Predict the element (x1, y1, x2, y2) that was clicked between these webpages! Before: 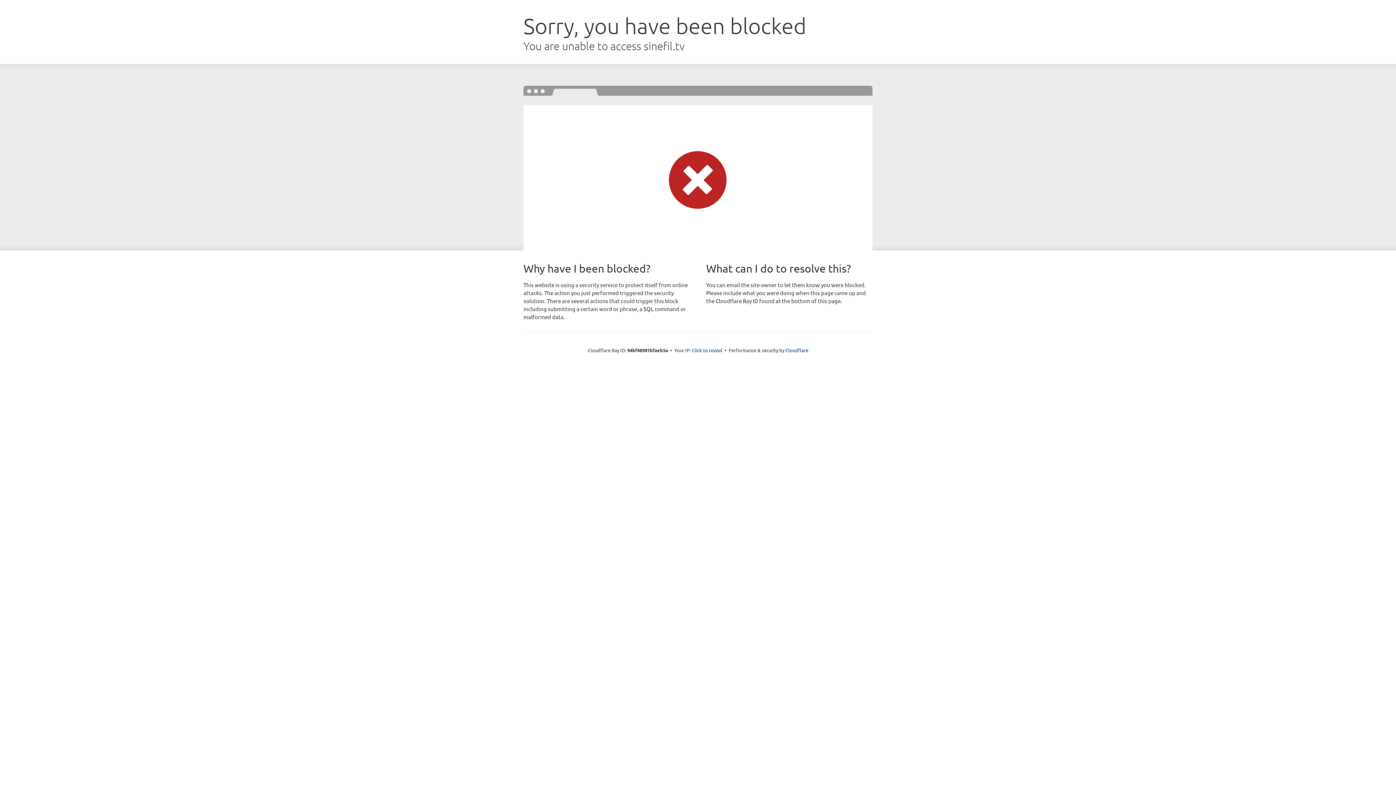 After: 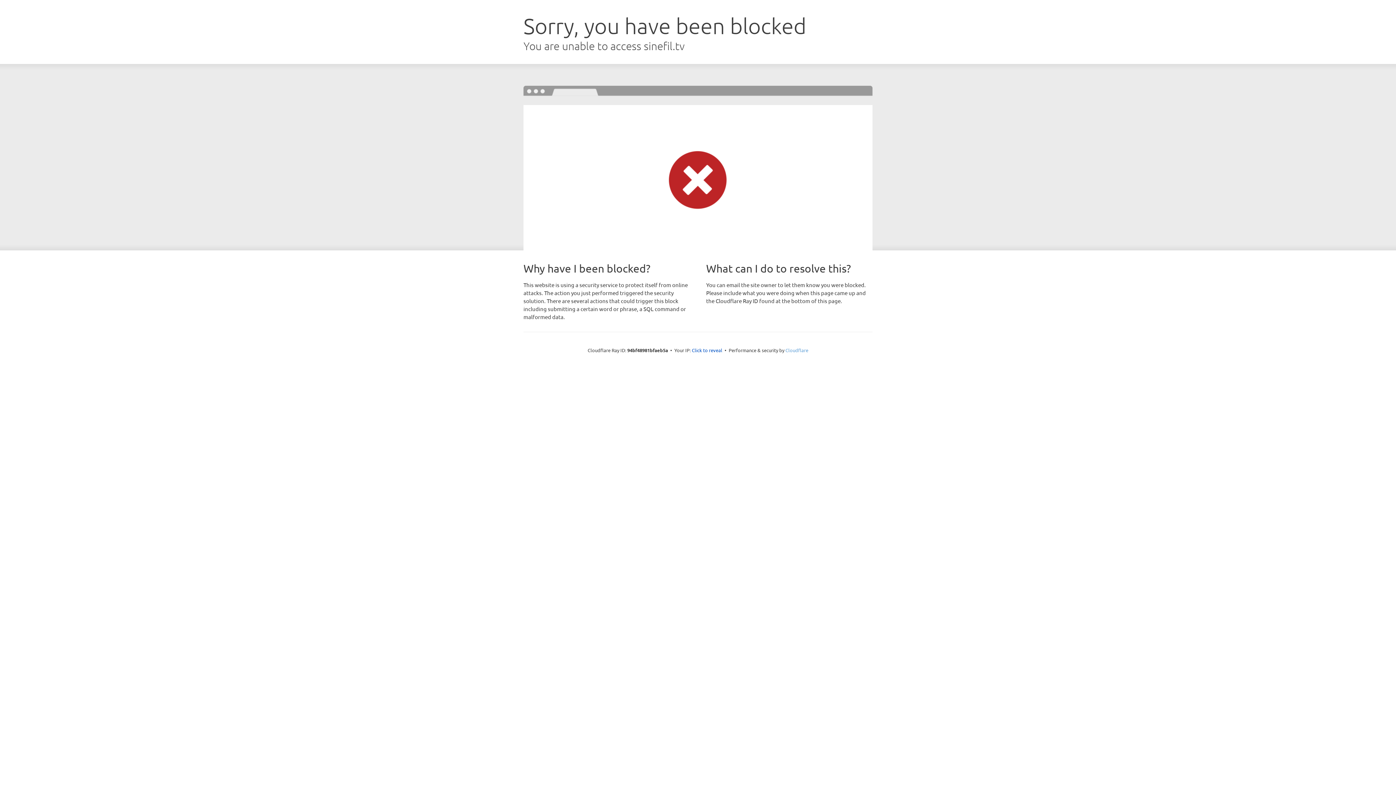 Action: bbox: (785, 347, 808, 353) label: Cloudflare